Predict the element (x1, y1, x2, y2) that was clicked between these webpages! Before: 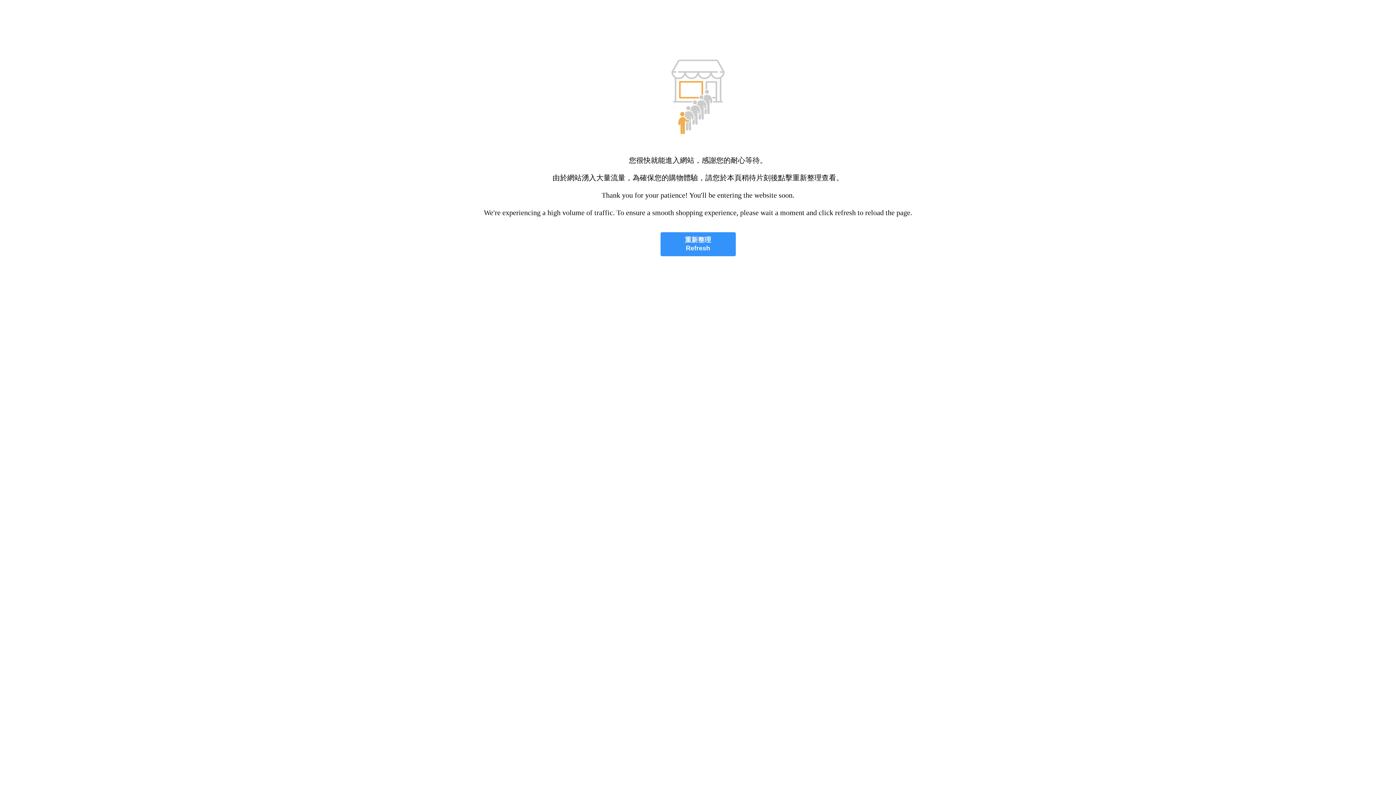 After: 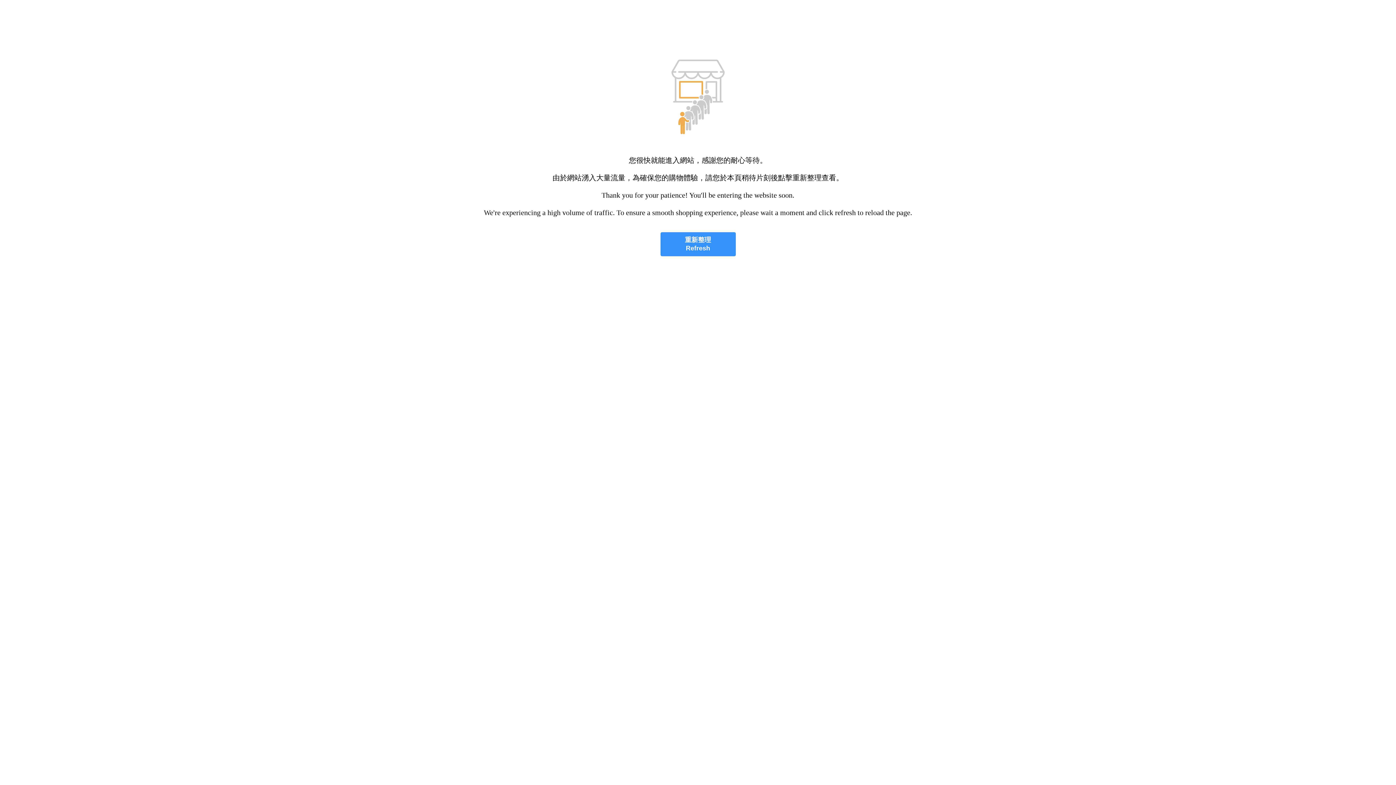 Action: label: 重新整理
Refresh bbox: (660, 232, 735, 256)